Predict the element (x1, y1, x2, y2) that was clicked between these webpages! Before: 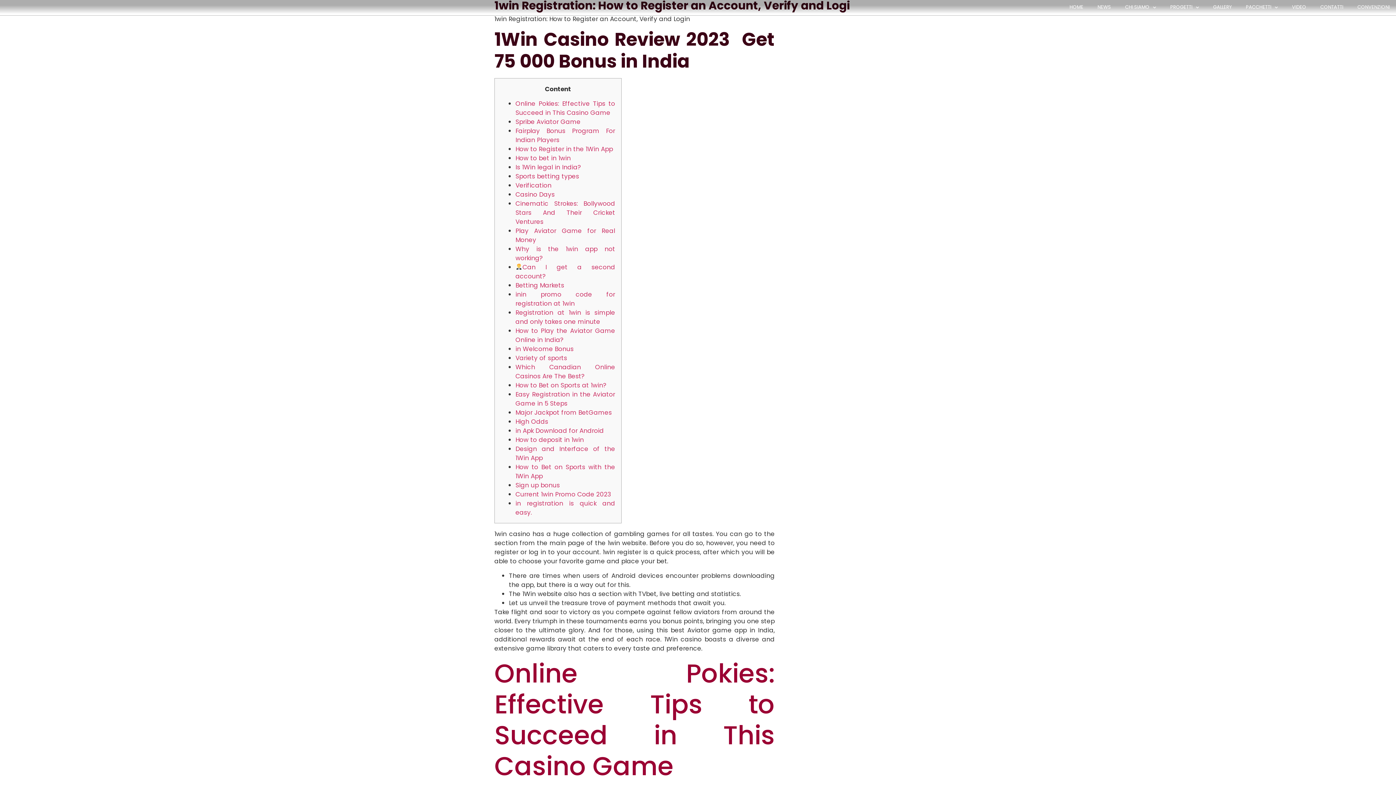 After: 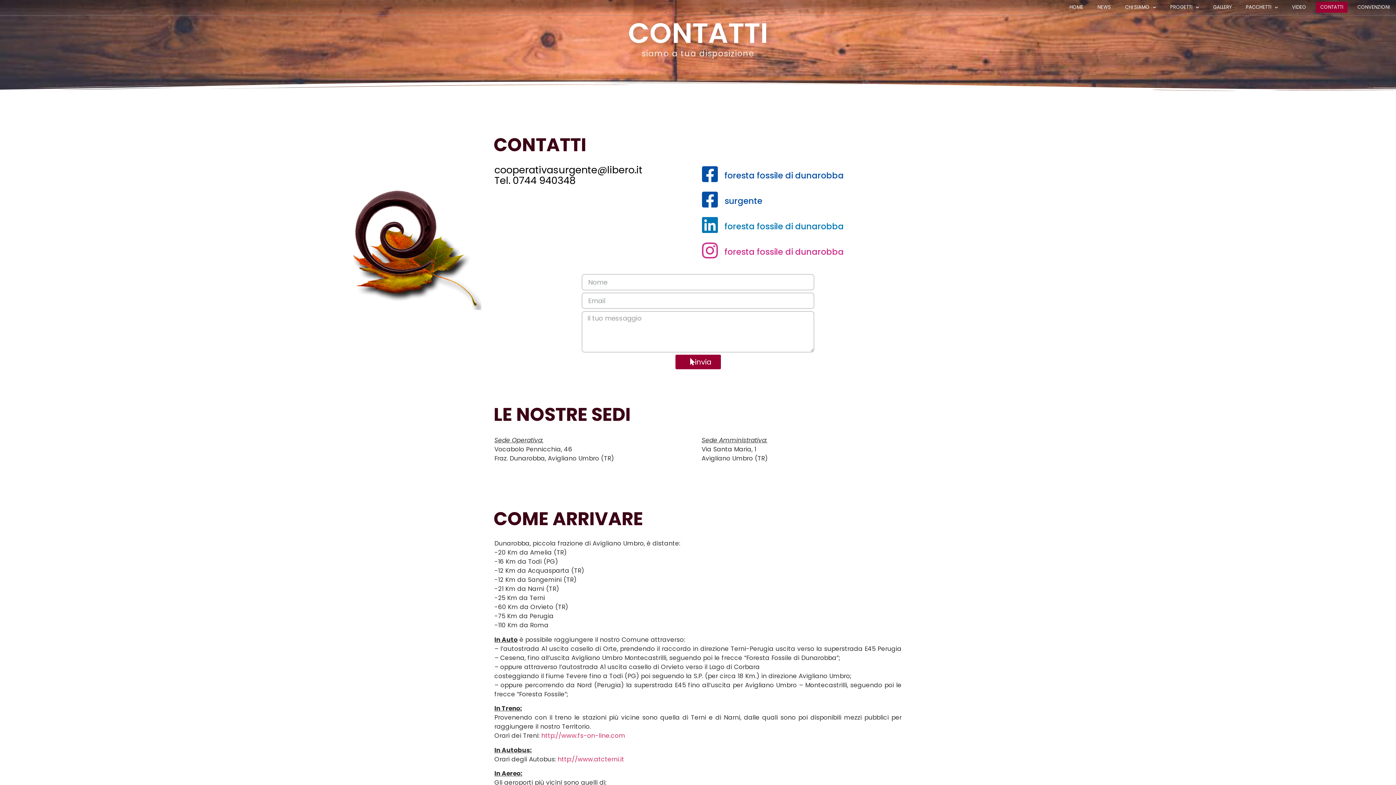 Action: label: CONTATTI bbox: (1316, 1, 1348, 12)